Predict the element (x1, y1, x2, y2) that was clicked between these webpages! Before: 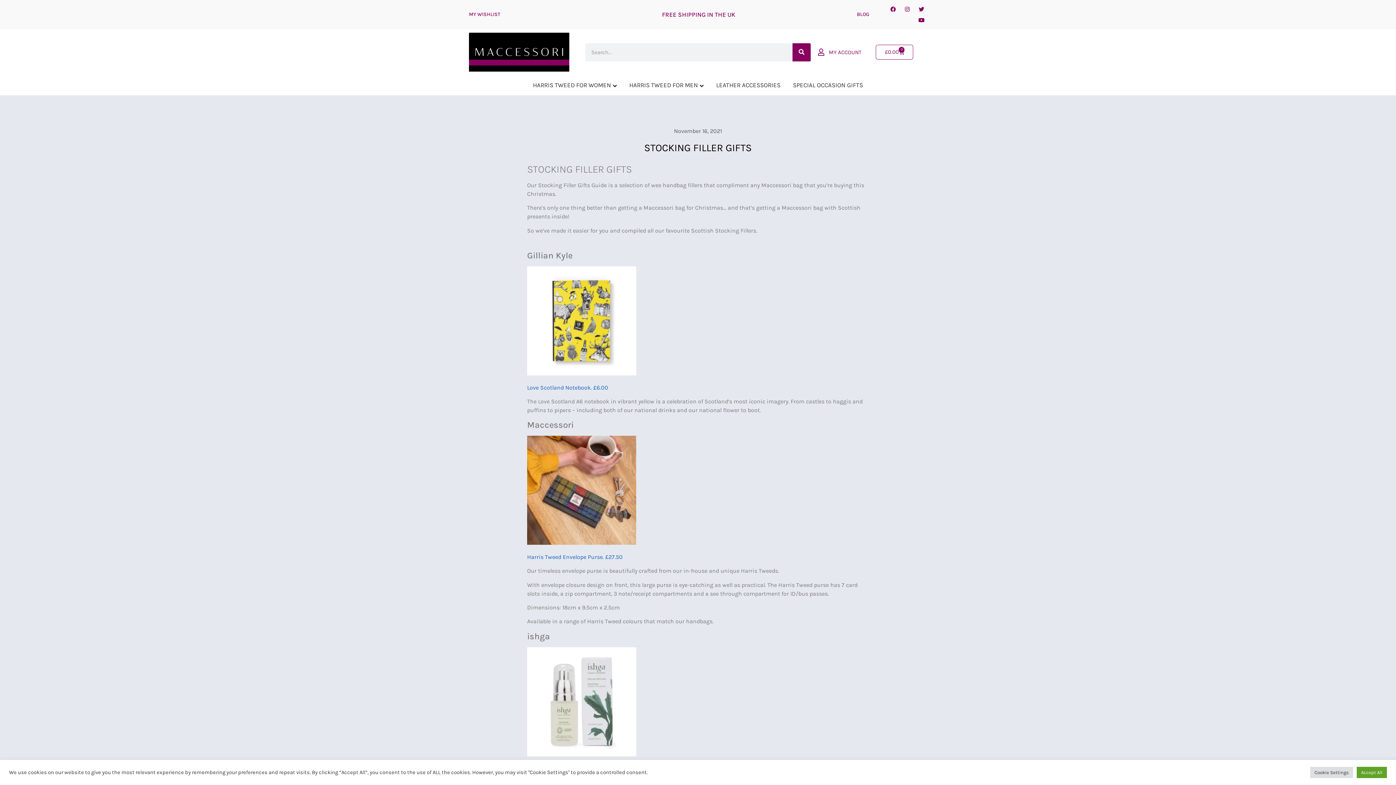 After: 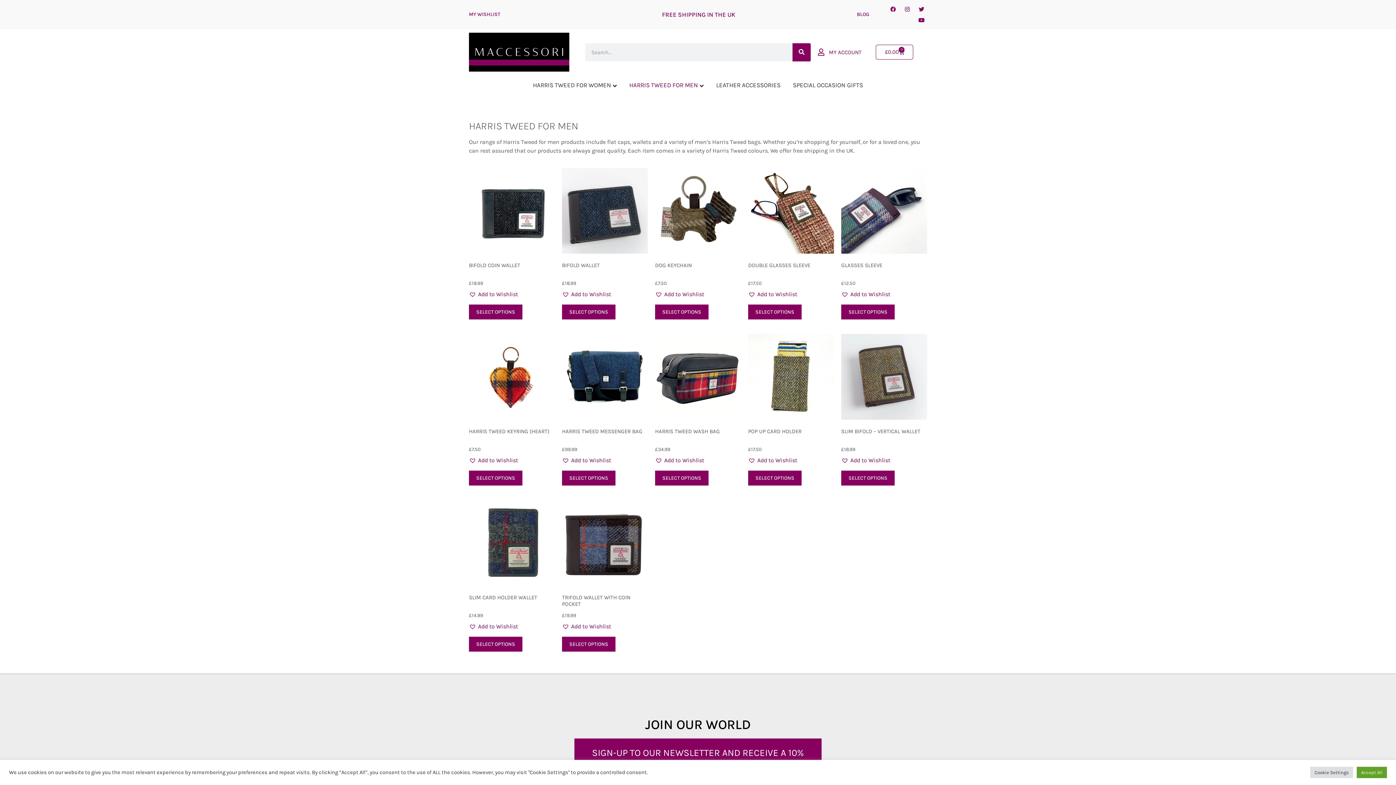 Action: bbox: (625, 77, 707, 93) label: HARRIS TWEED FOR MEN